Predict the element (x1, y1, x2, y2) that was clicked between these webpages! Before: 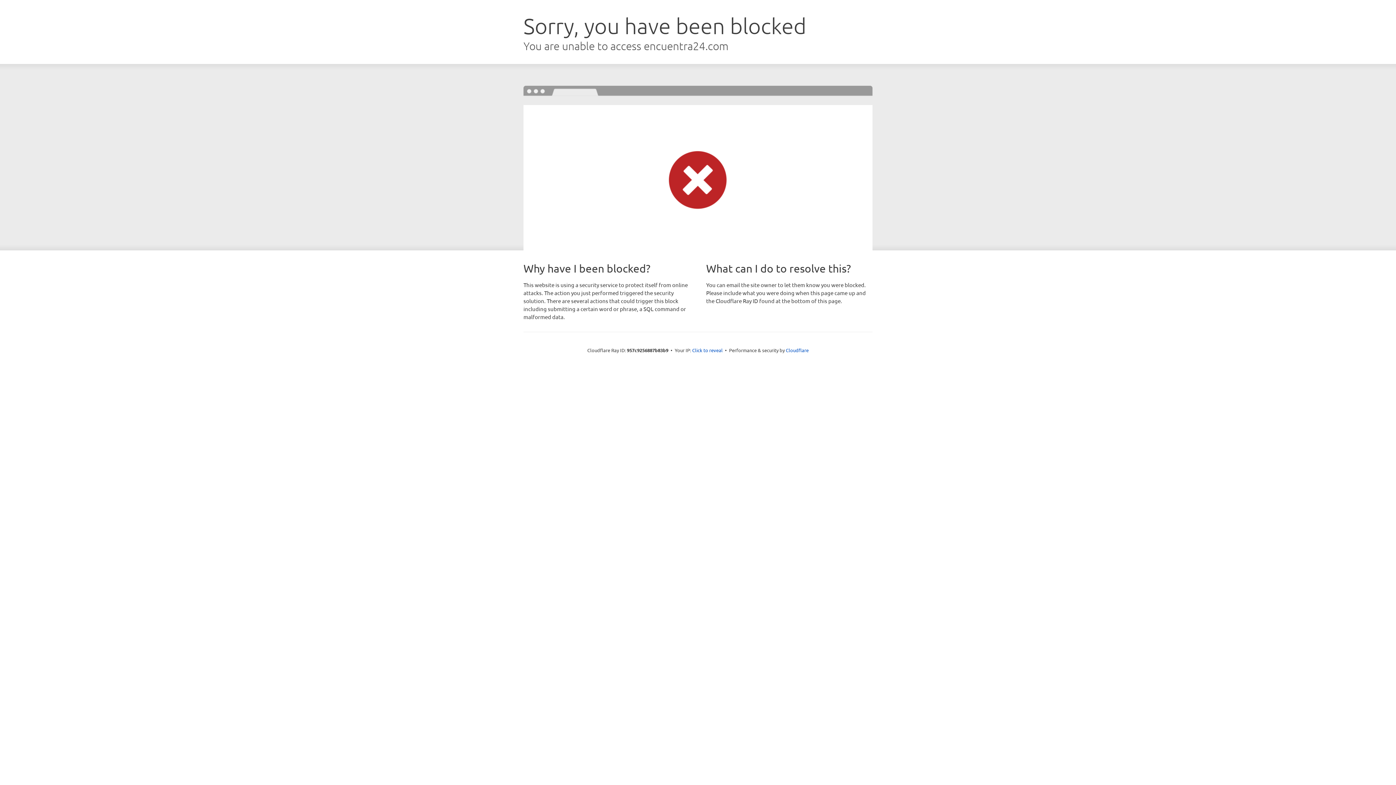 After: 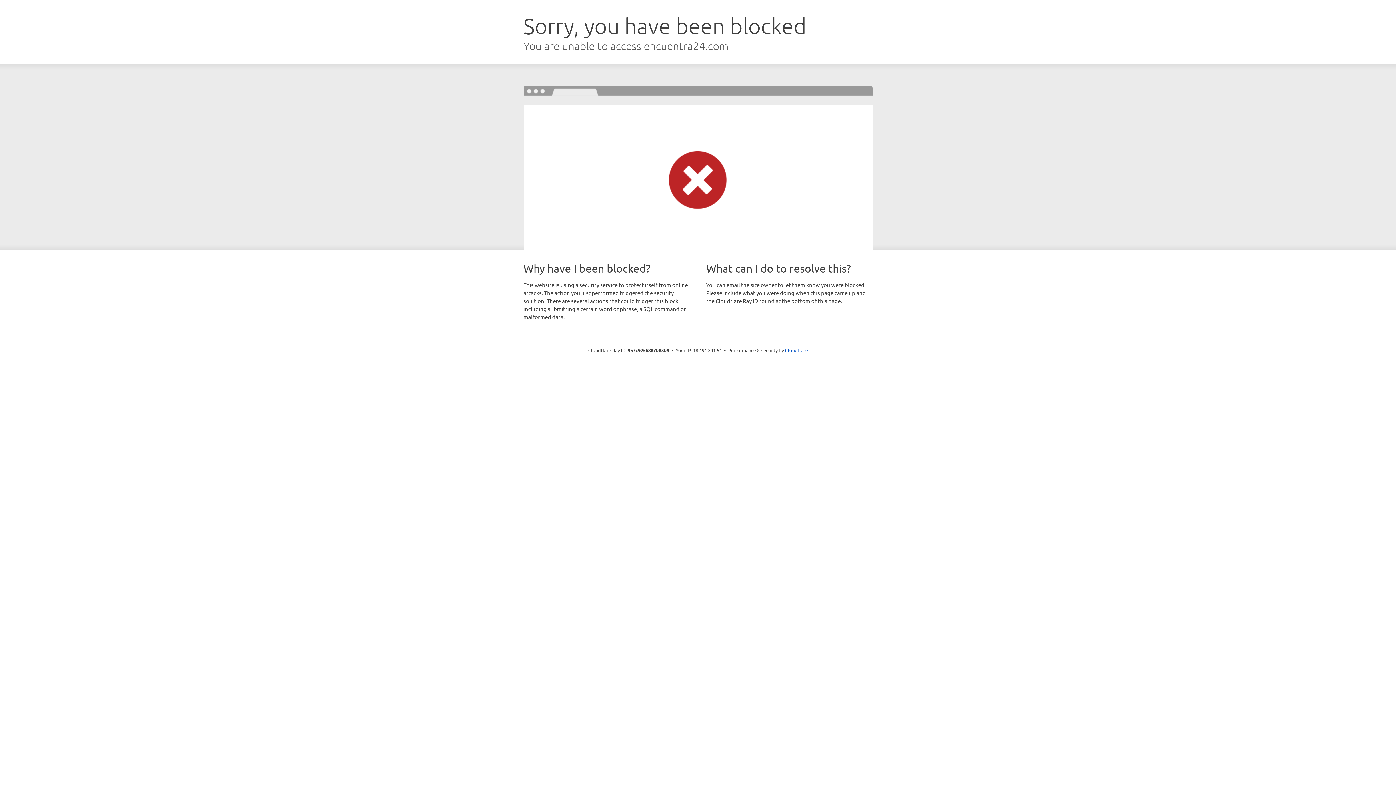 Action: label: Click to reveal bbox: (692, 346, 722, 353)